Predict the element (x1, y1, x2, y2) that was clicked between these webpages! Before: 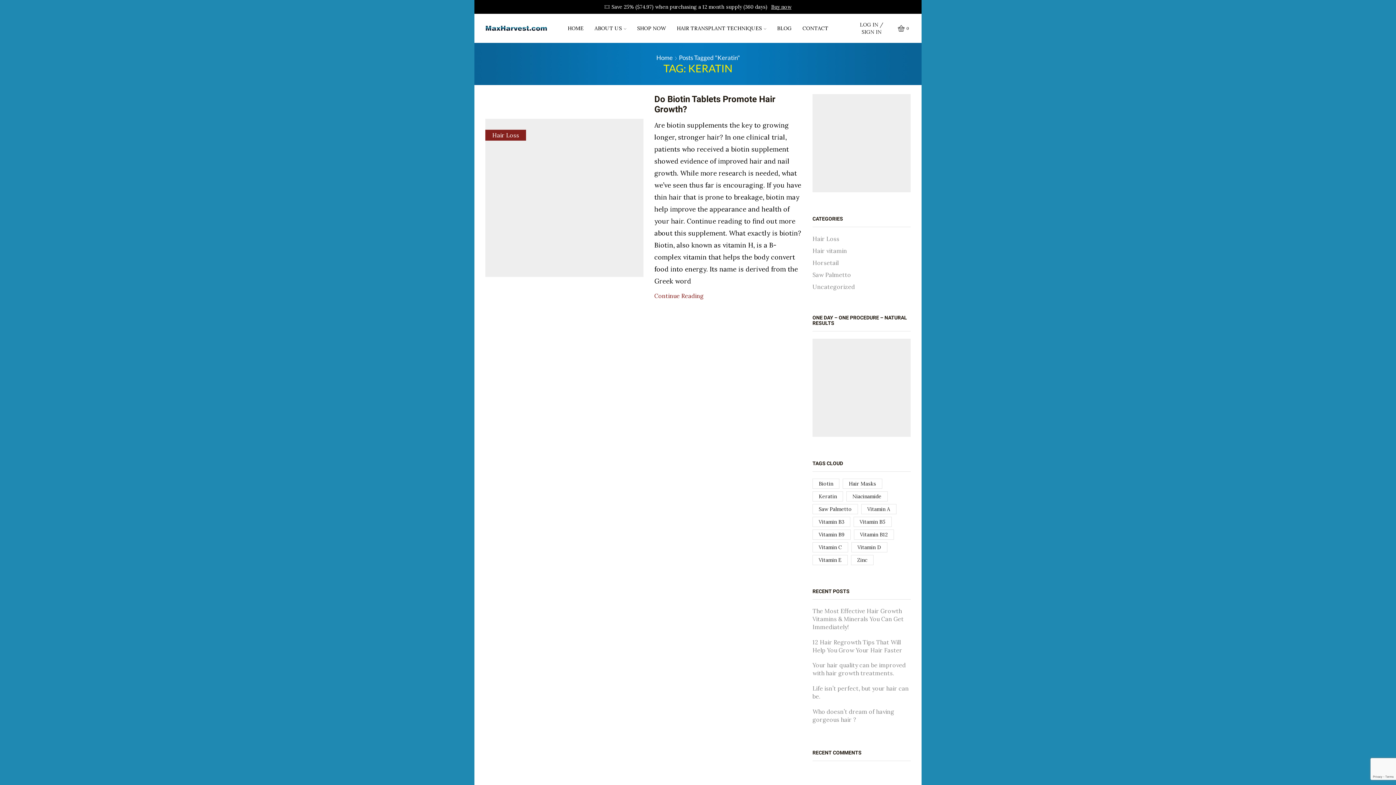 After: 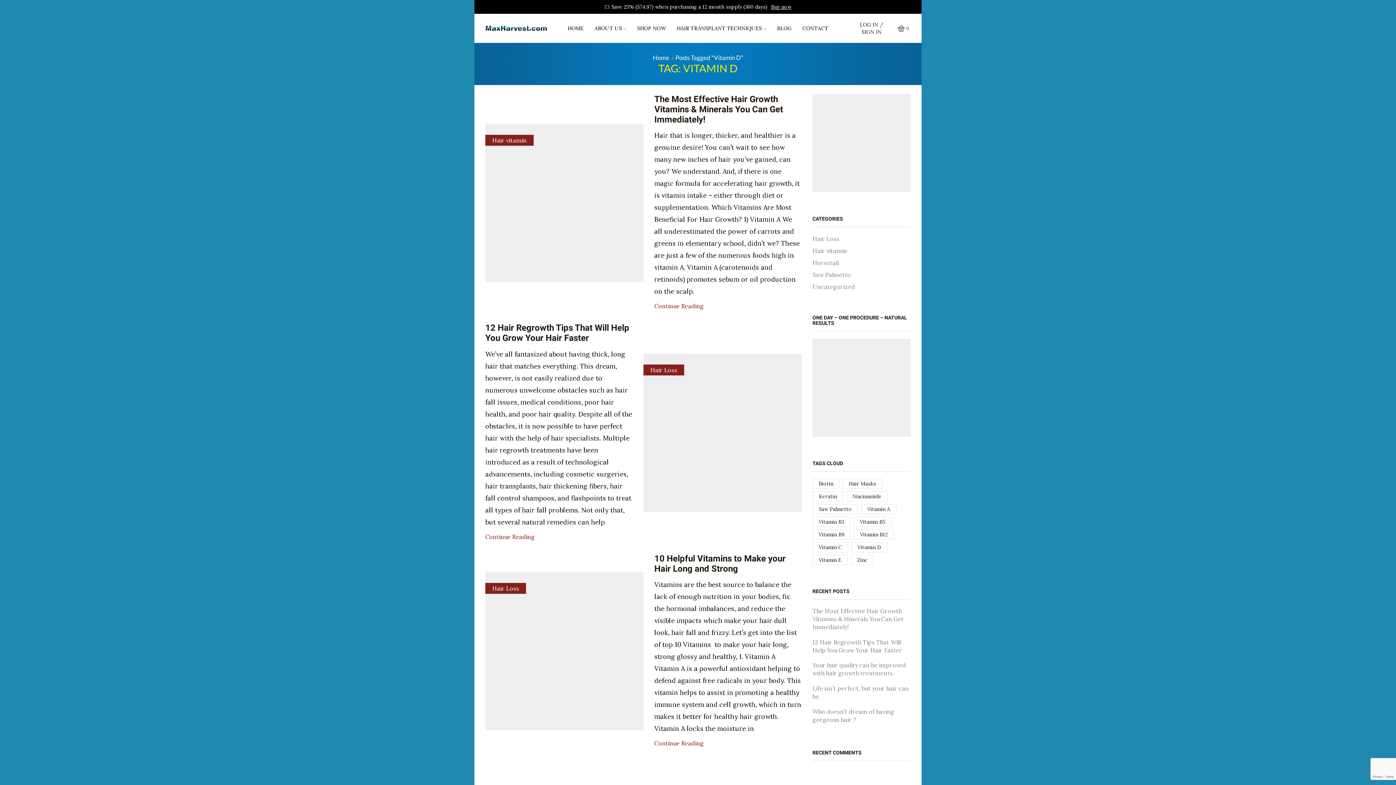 Action: bbox: (851, 542, 887, 552) label: Vitamin D (3 items)